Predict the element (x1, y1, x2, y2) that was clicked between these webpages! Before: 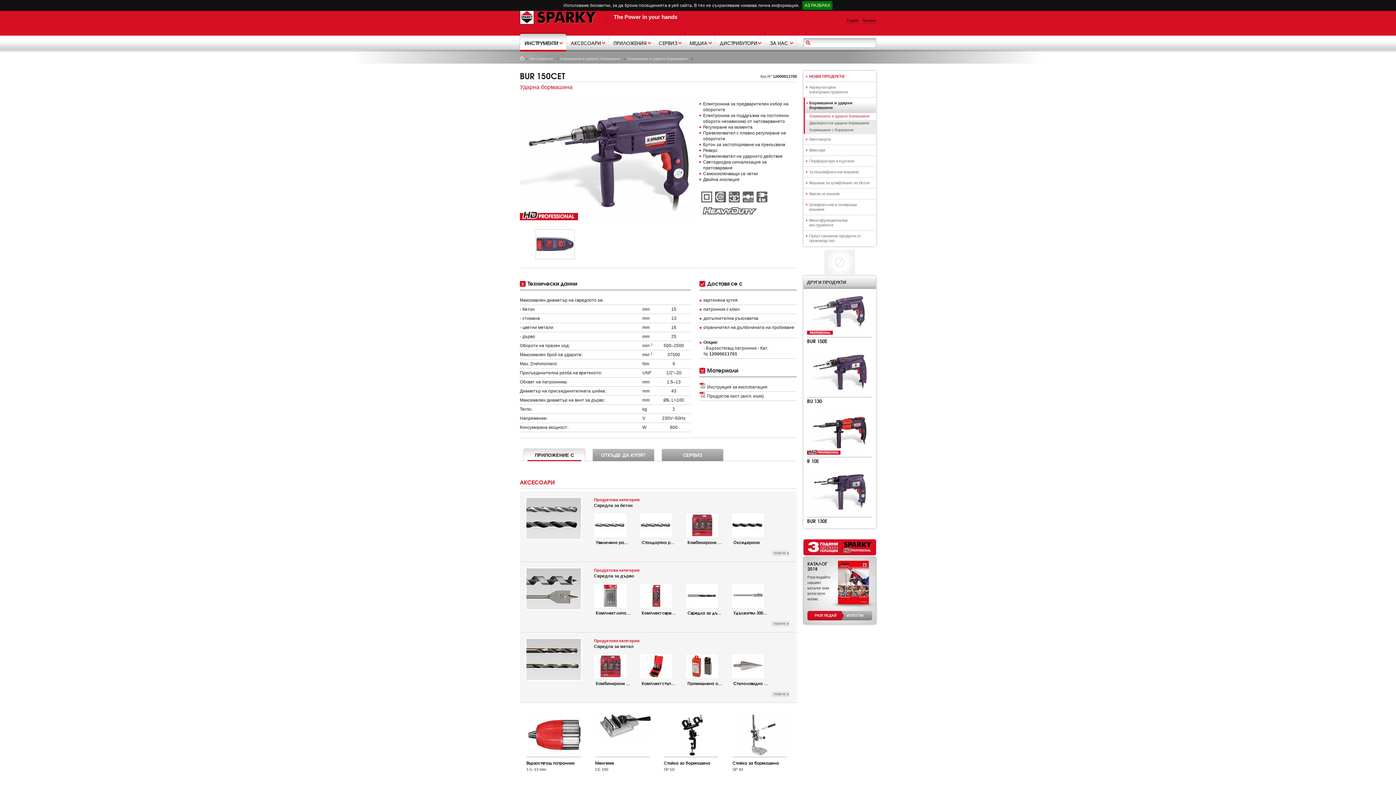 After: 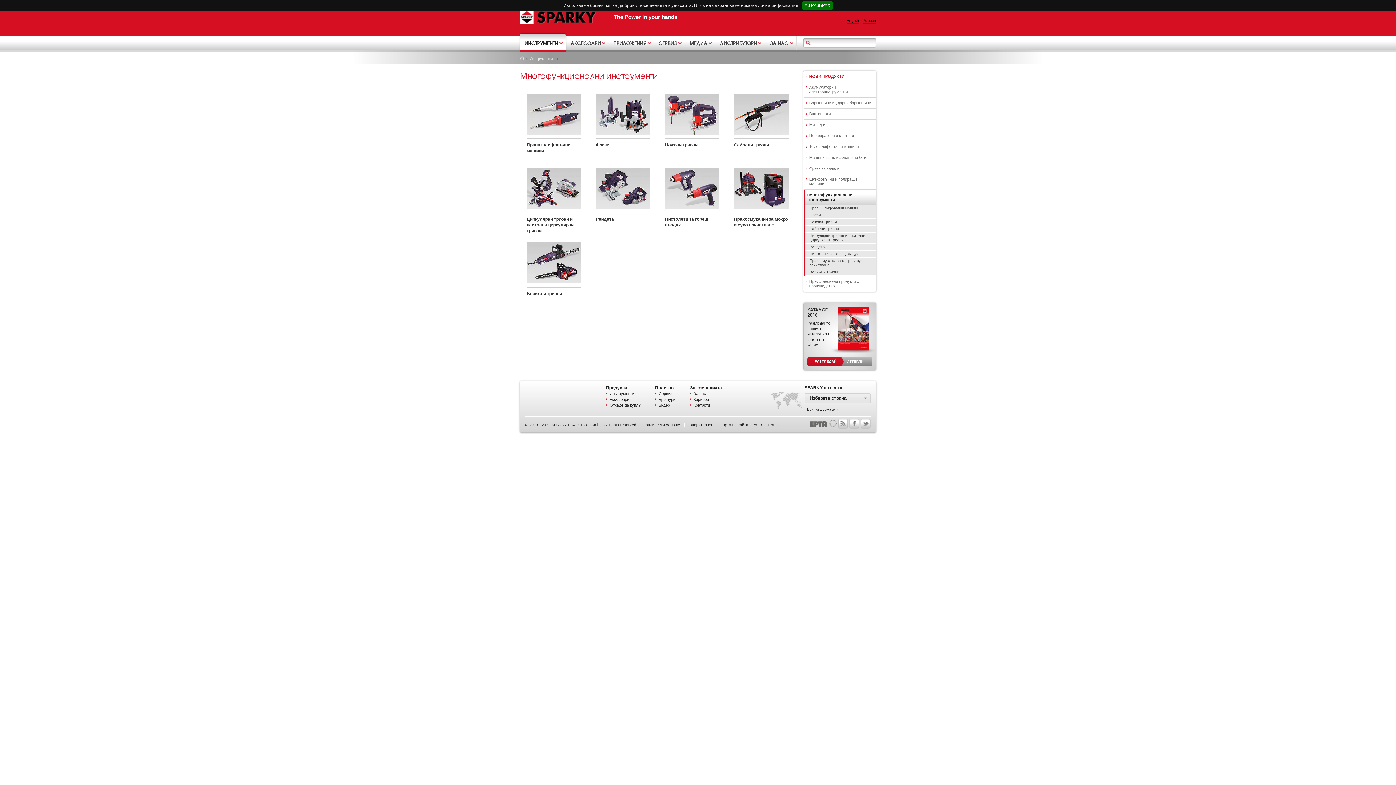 Action: bbox: (804, 215, 876, 230) label: Многофункционални инструменти